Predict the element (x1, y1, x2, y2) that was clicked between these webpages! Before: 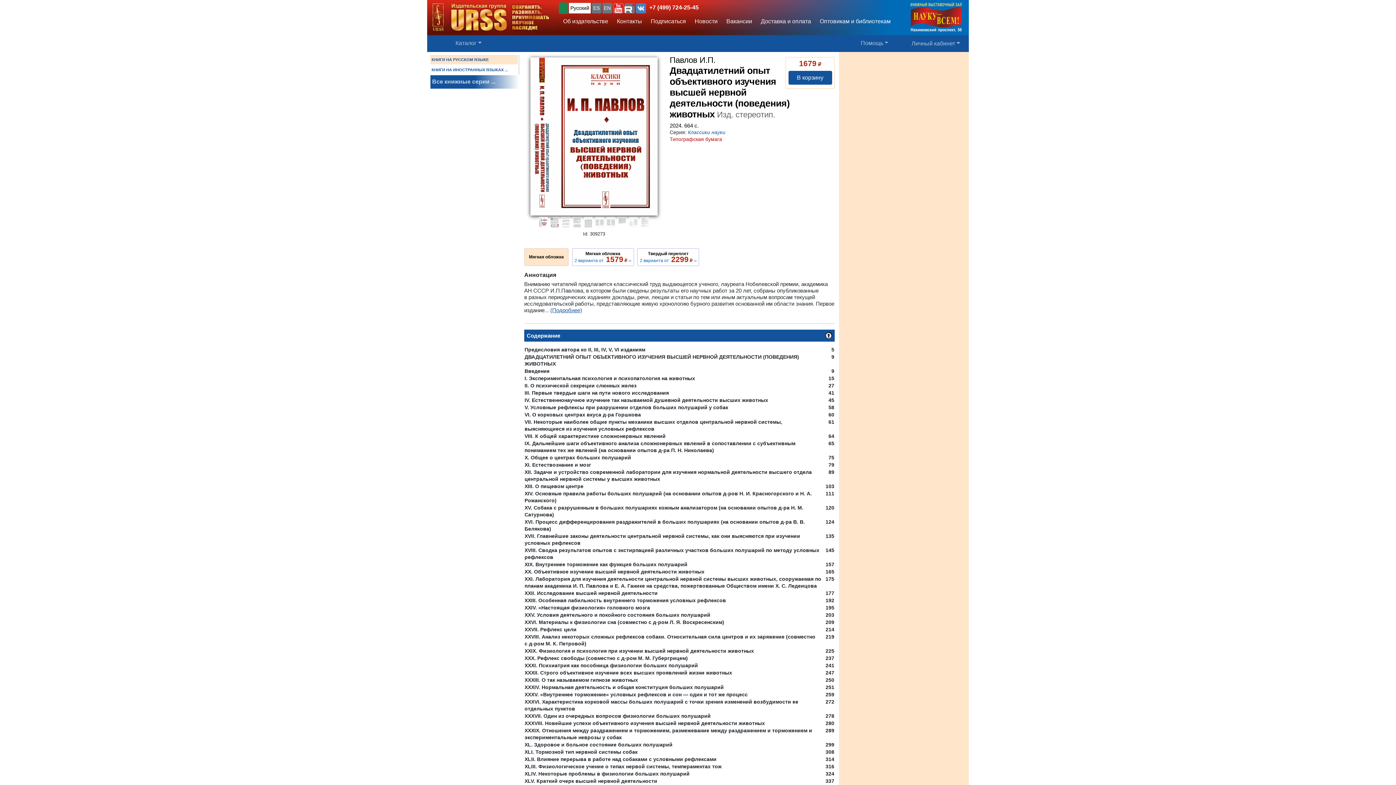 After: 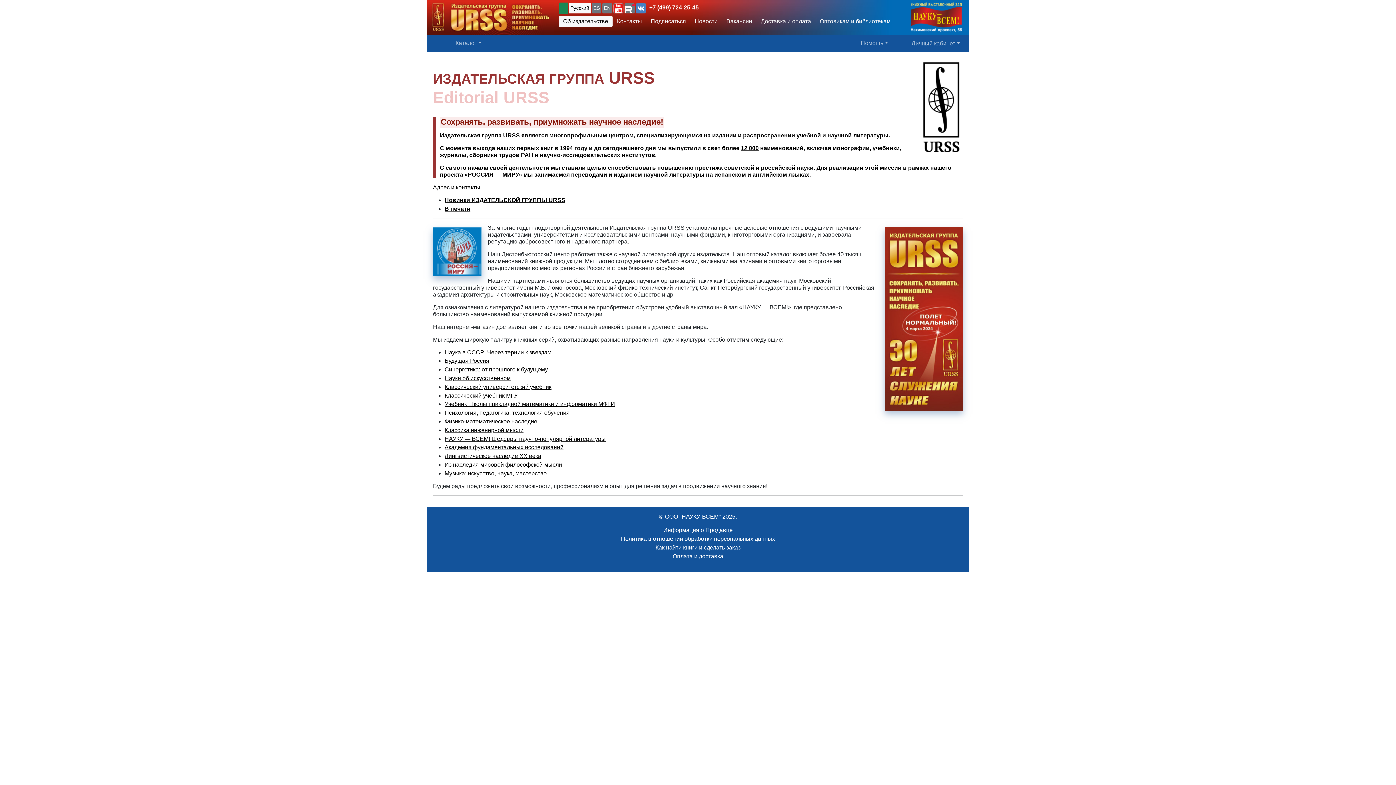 Action: label: Об издательстве bbox: (558, 15, 612, 27)